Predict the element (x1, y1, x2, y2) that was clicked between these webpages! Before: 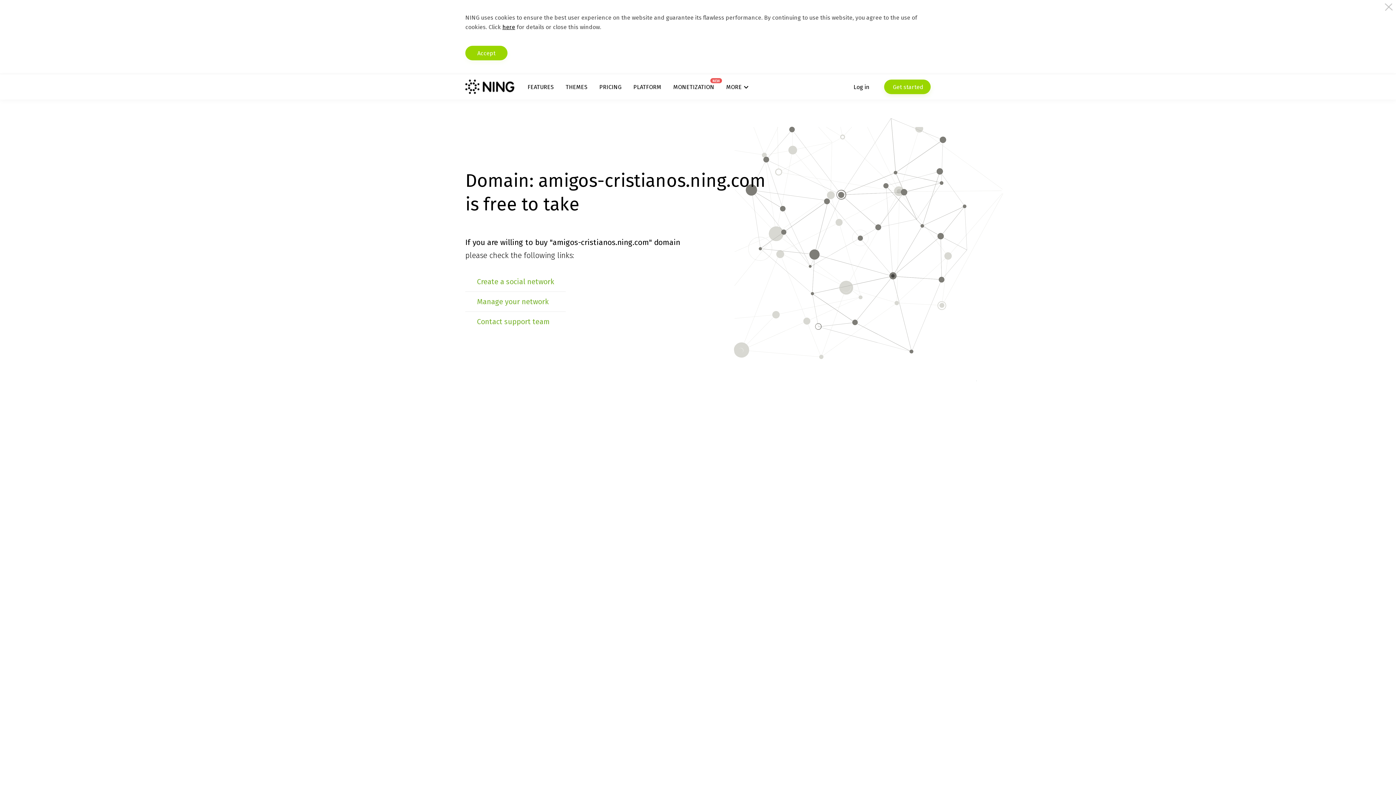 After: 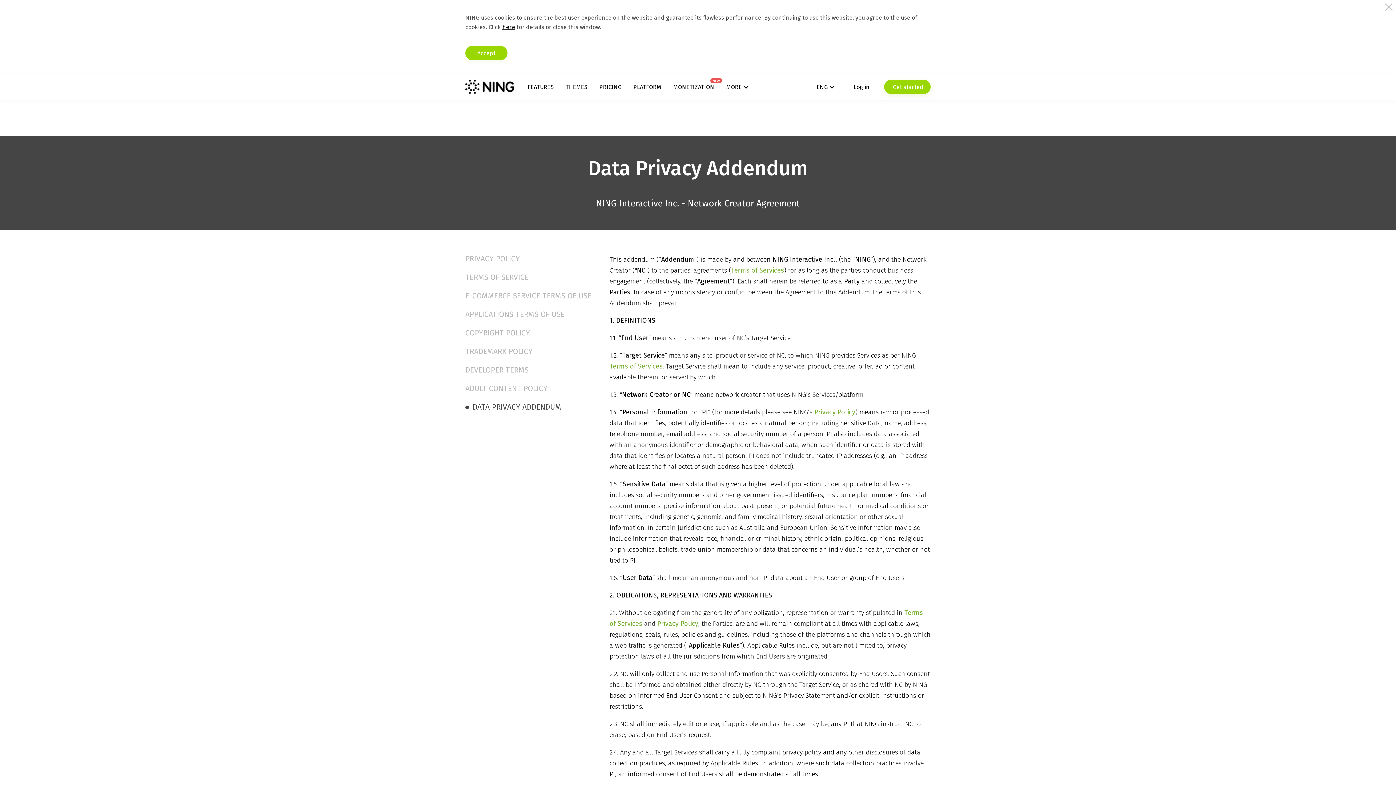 Action: bbox: (502, 23, 515, 30) label: here